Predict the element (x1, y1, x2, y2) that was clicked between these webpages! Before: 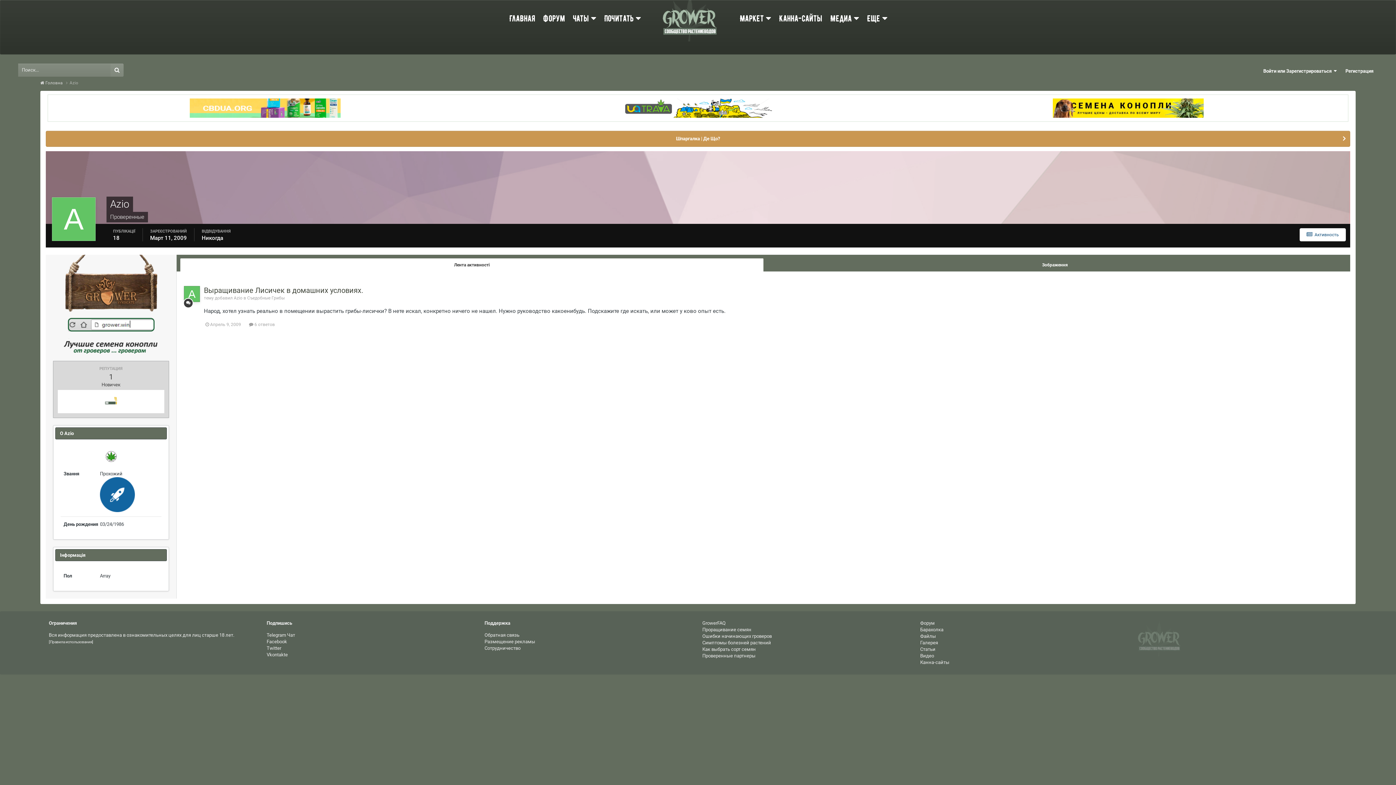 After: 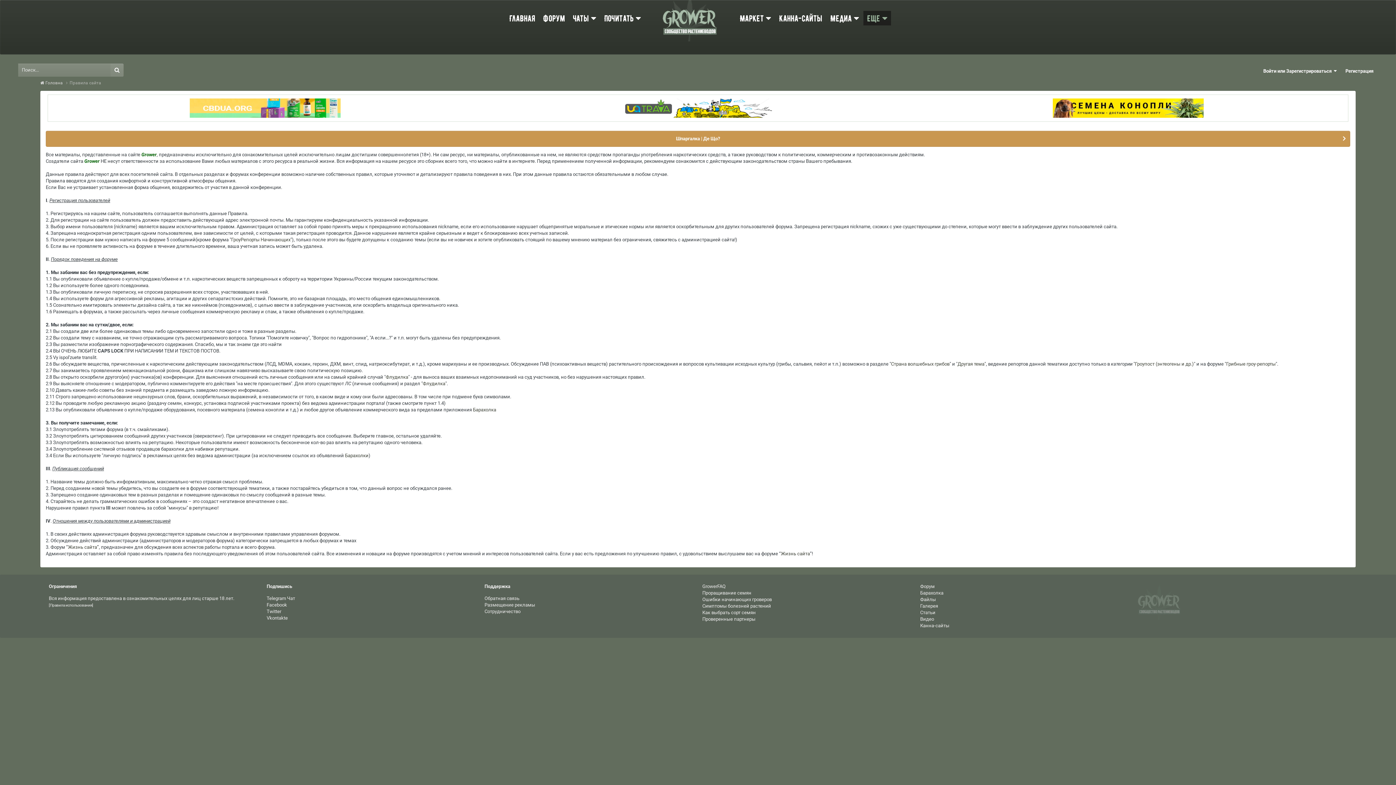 Action: label: [Правила использования] bbox: (48, 639, 93, 644)